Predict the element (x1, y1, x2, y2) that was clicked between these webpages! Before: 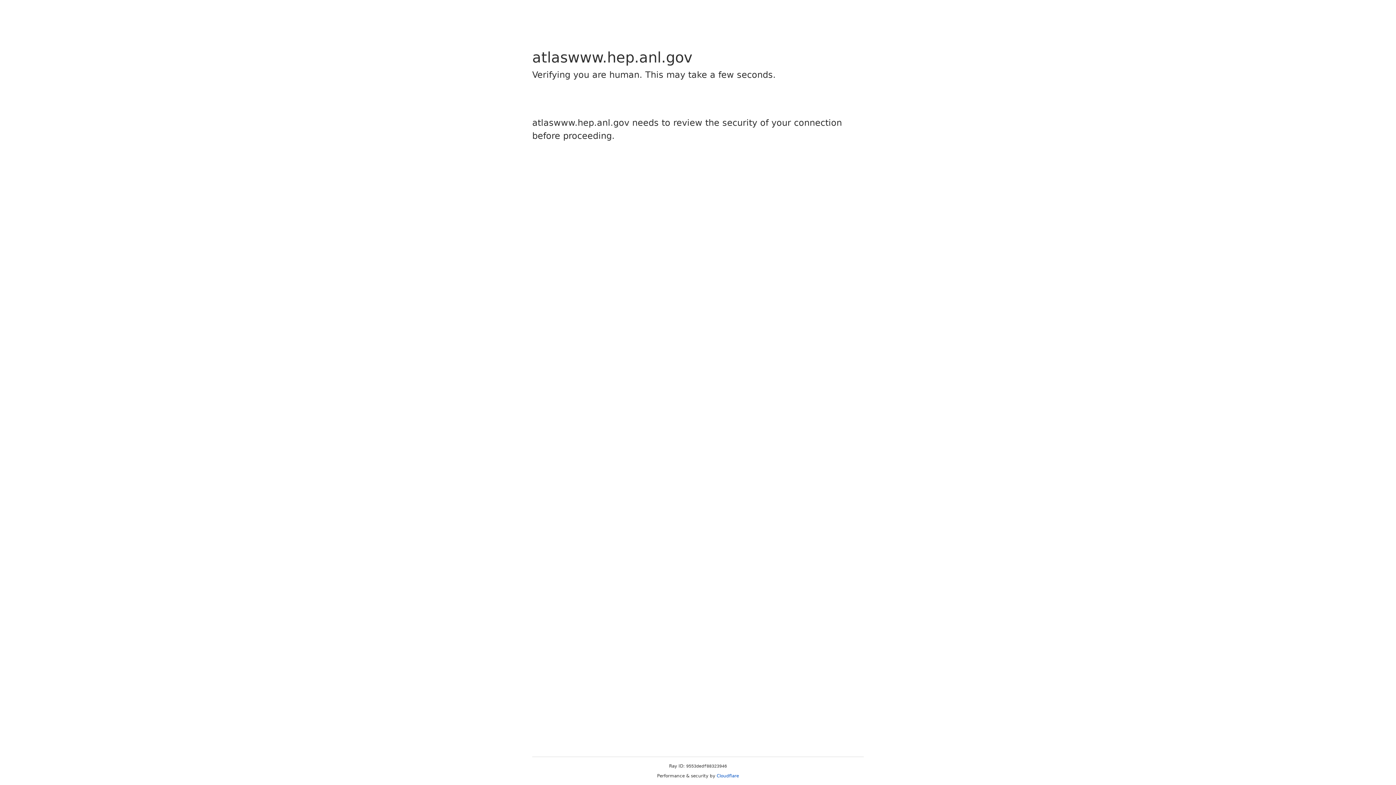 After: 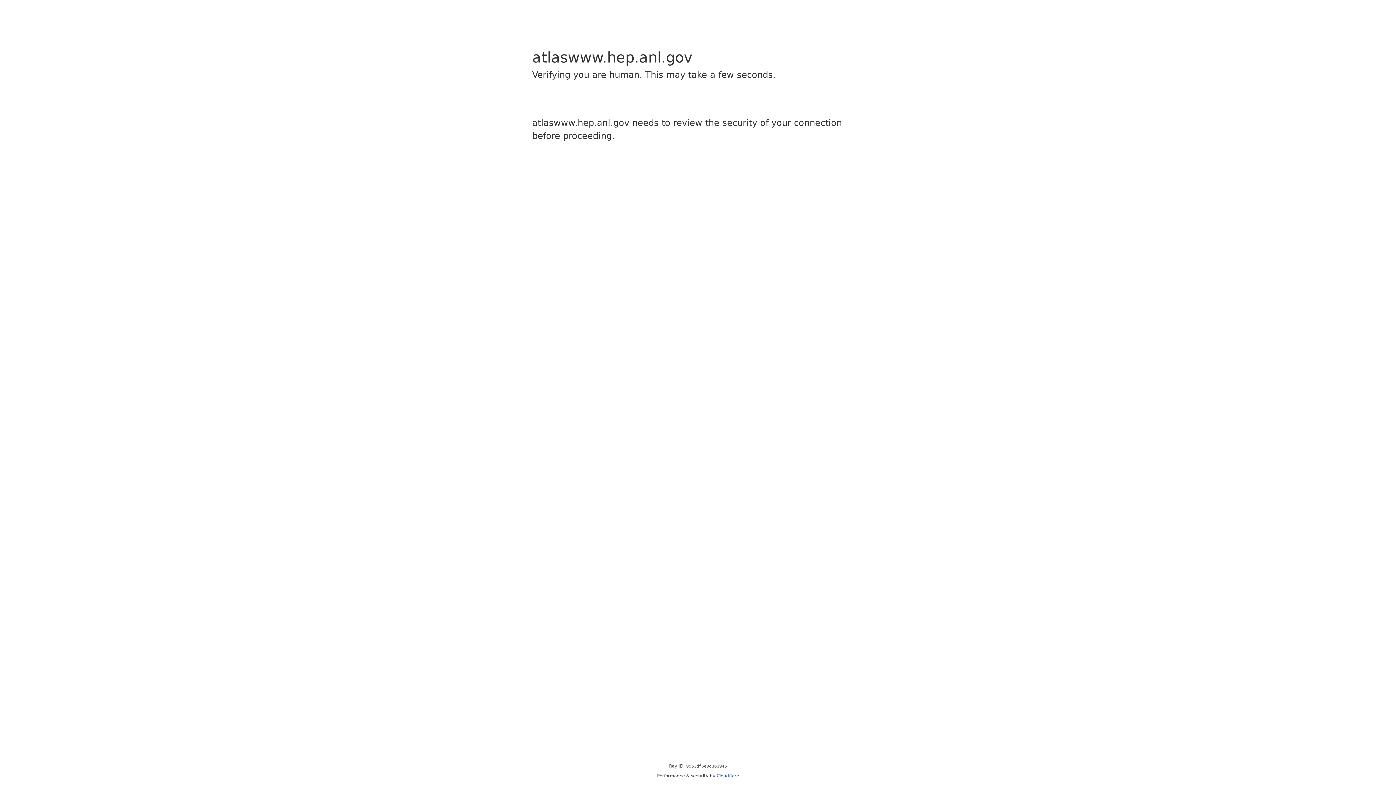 Action: label: Cloudflare bbox: (716, 773, 739, 778)